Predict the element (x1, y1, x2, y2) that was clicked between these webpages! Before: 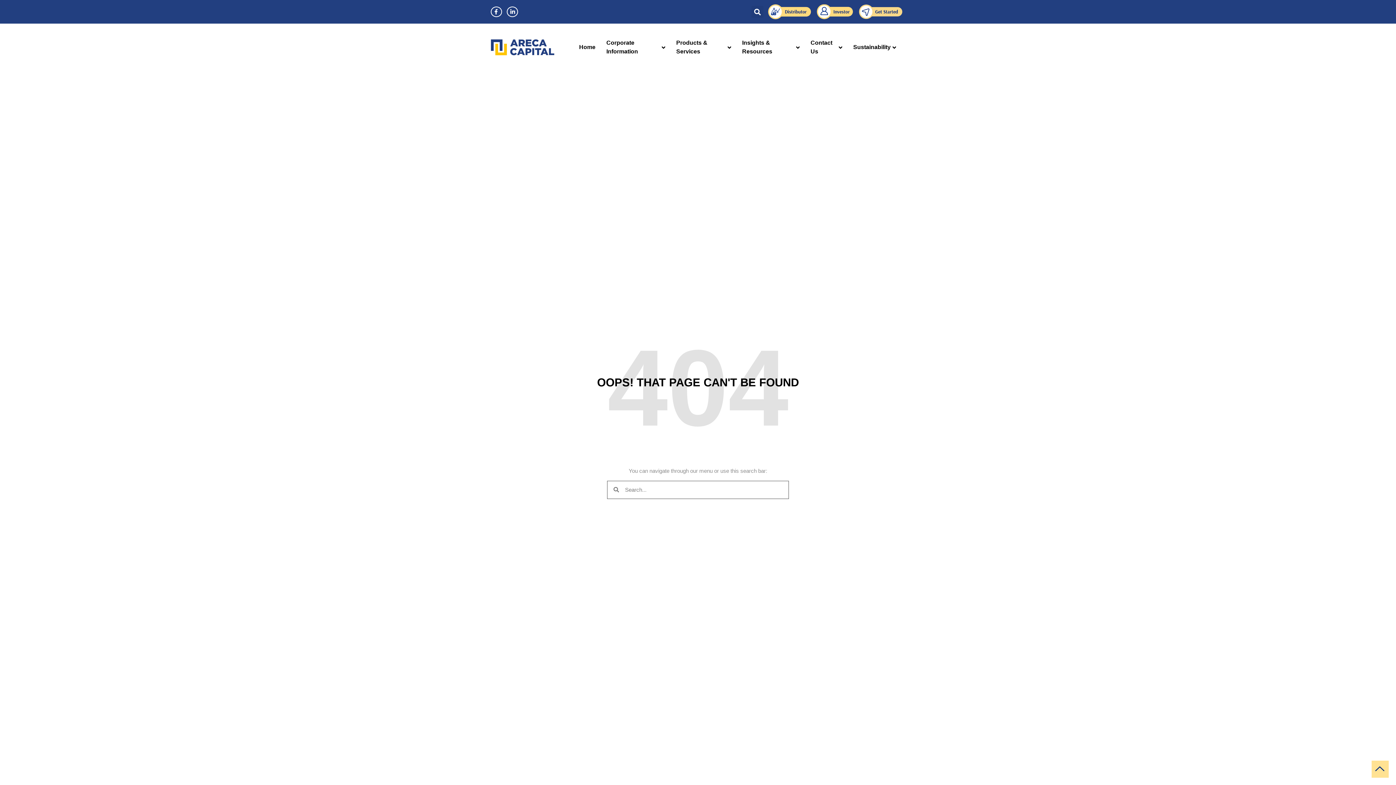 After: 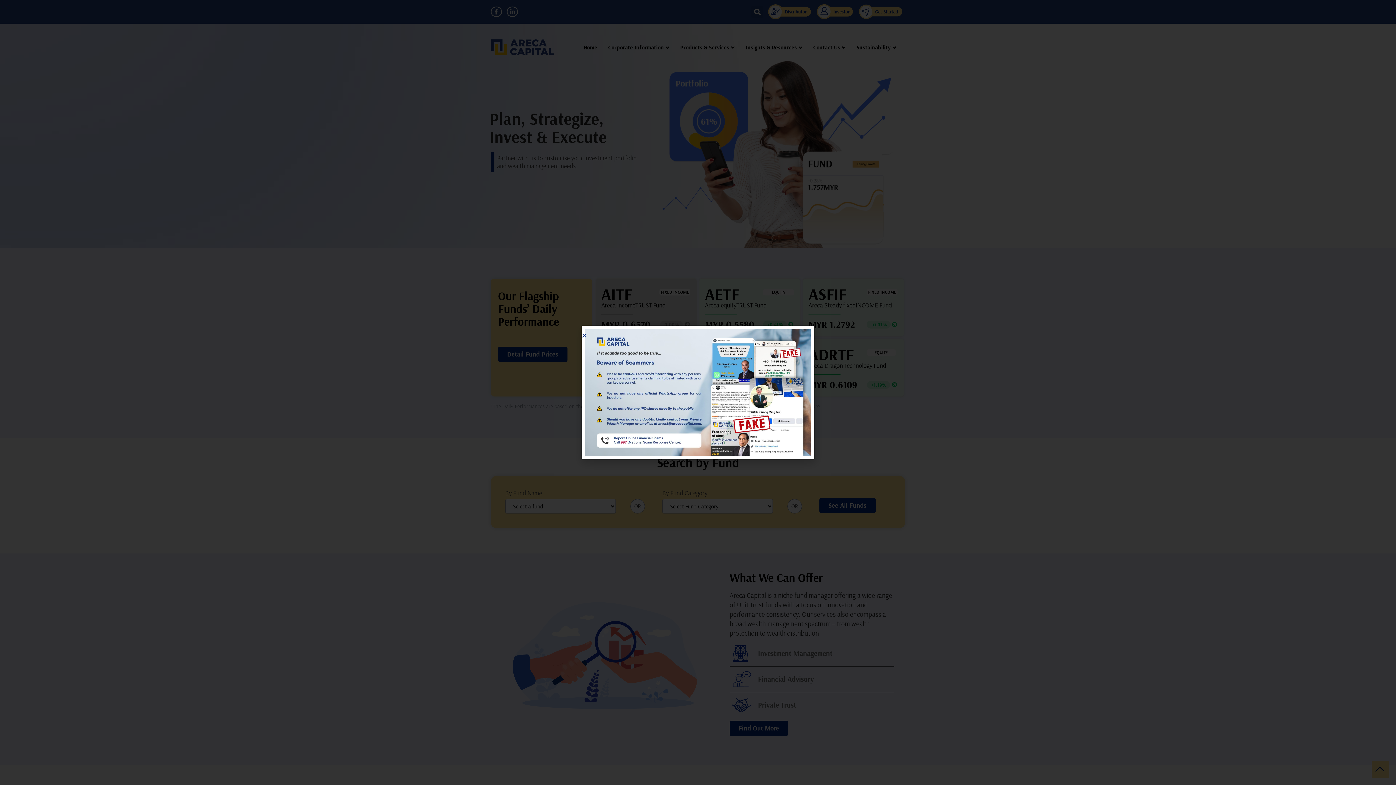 Action: bbox: (573, 38, 601, 56) label: Home